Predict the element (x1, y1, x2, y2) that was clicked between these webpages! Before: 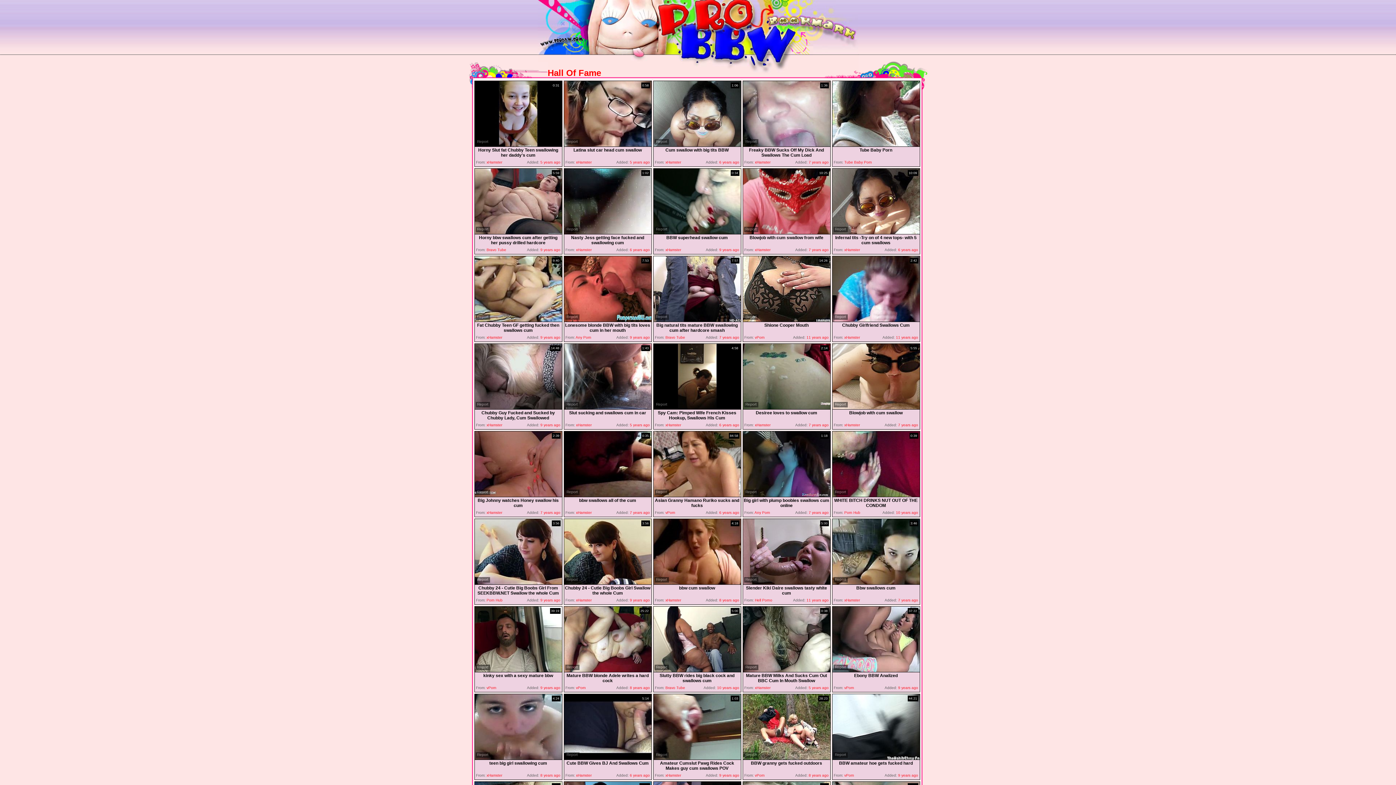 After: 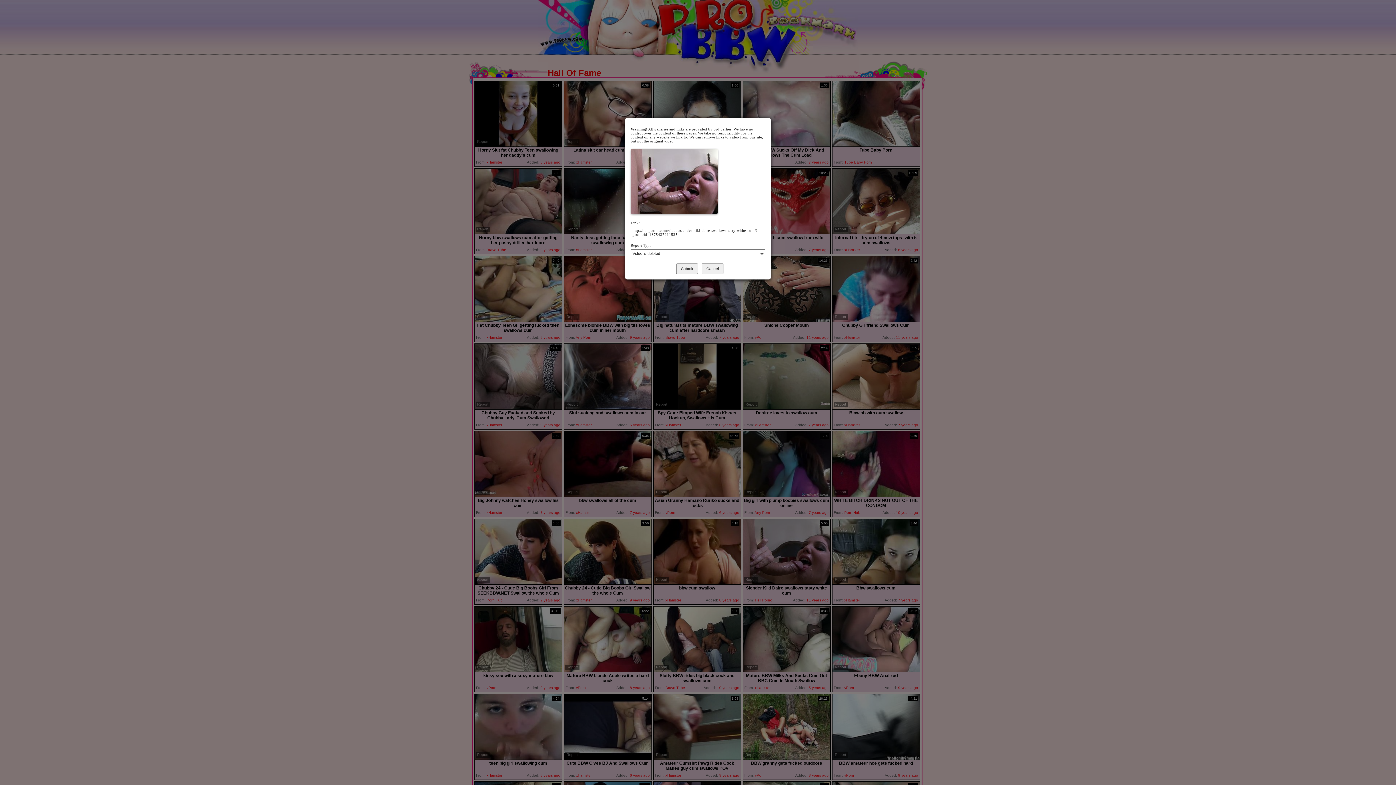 Action: bbox: (744, 577, 758, 582) label: Report